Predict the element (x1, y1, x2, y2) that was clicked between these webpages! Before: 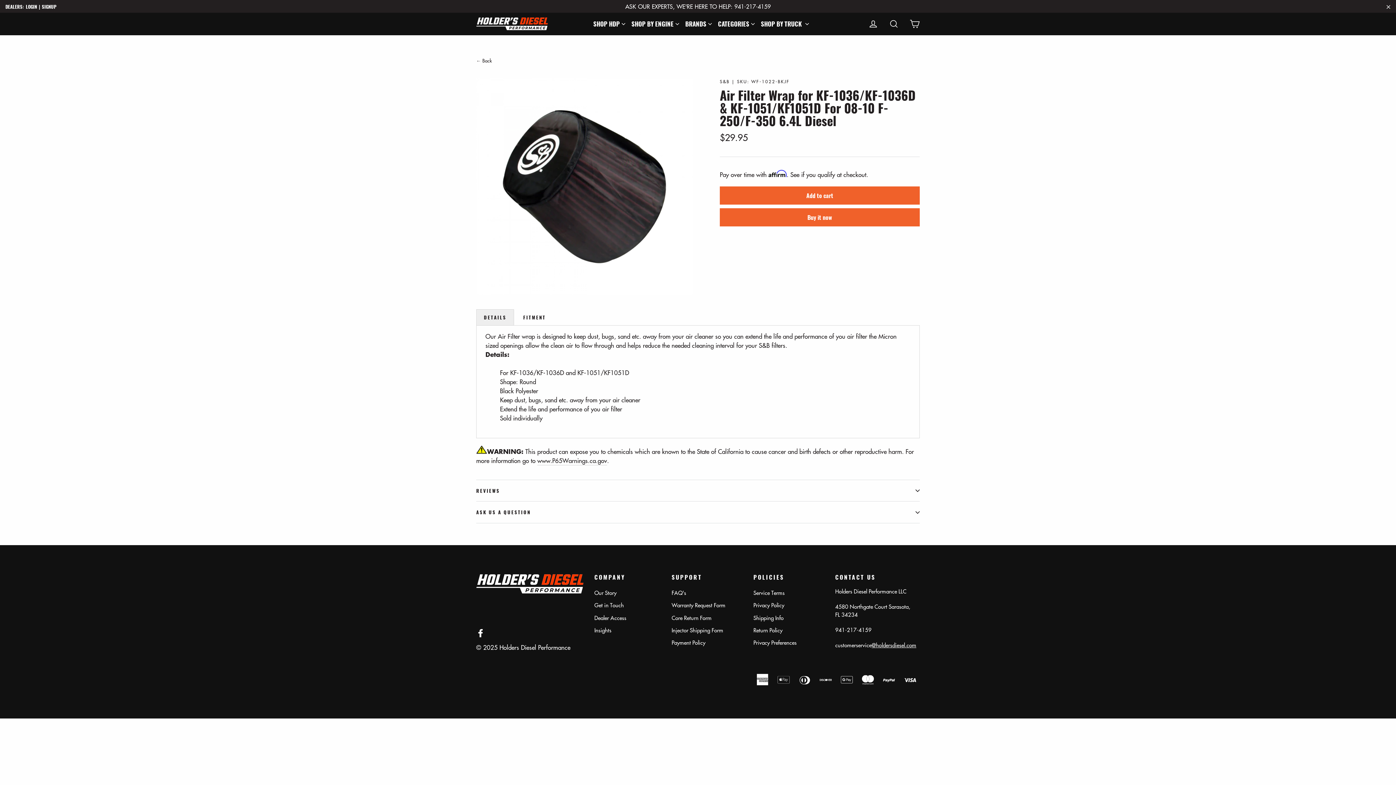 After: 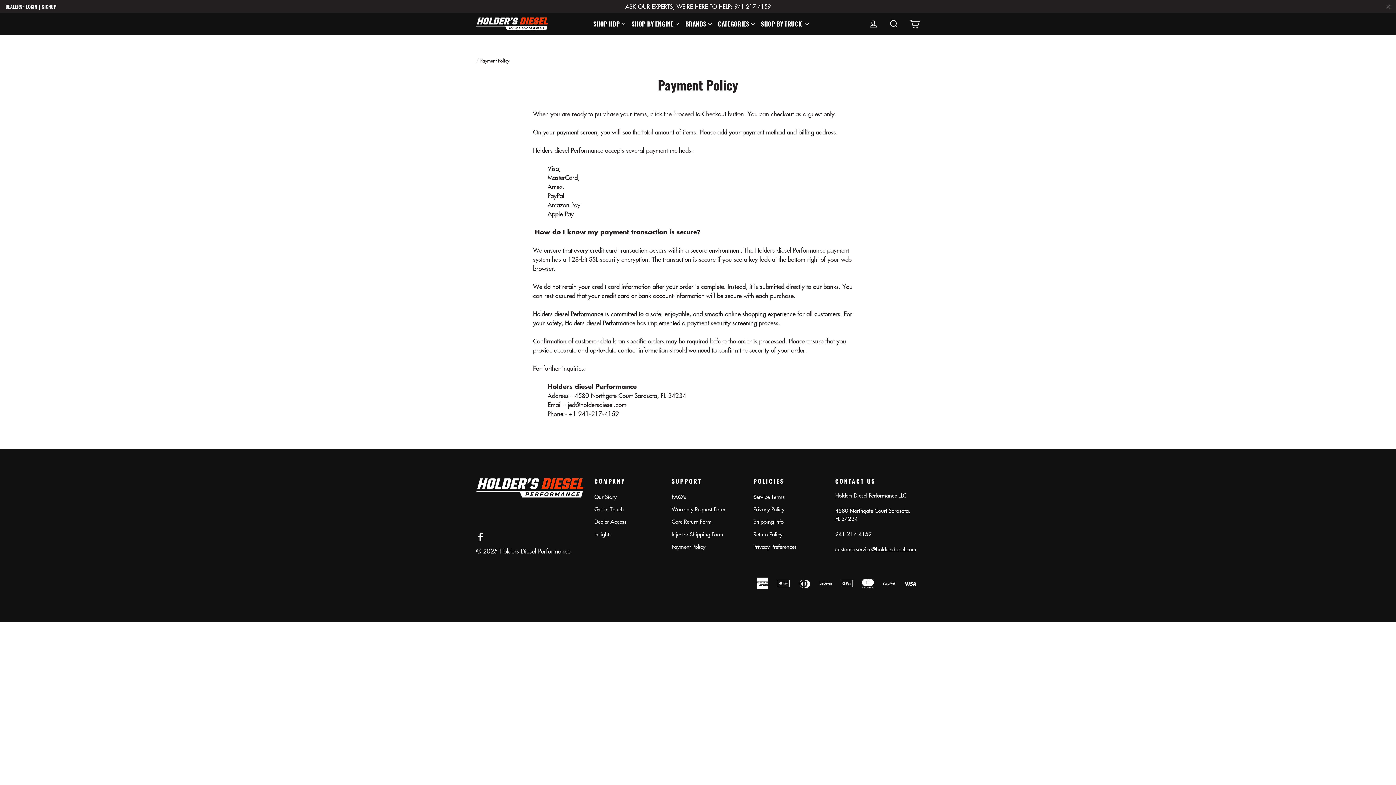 Action: label: Payment Policy bbox: (671, 637, 742, 648)